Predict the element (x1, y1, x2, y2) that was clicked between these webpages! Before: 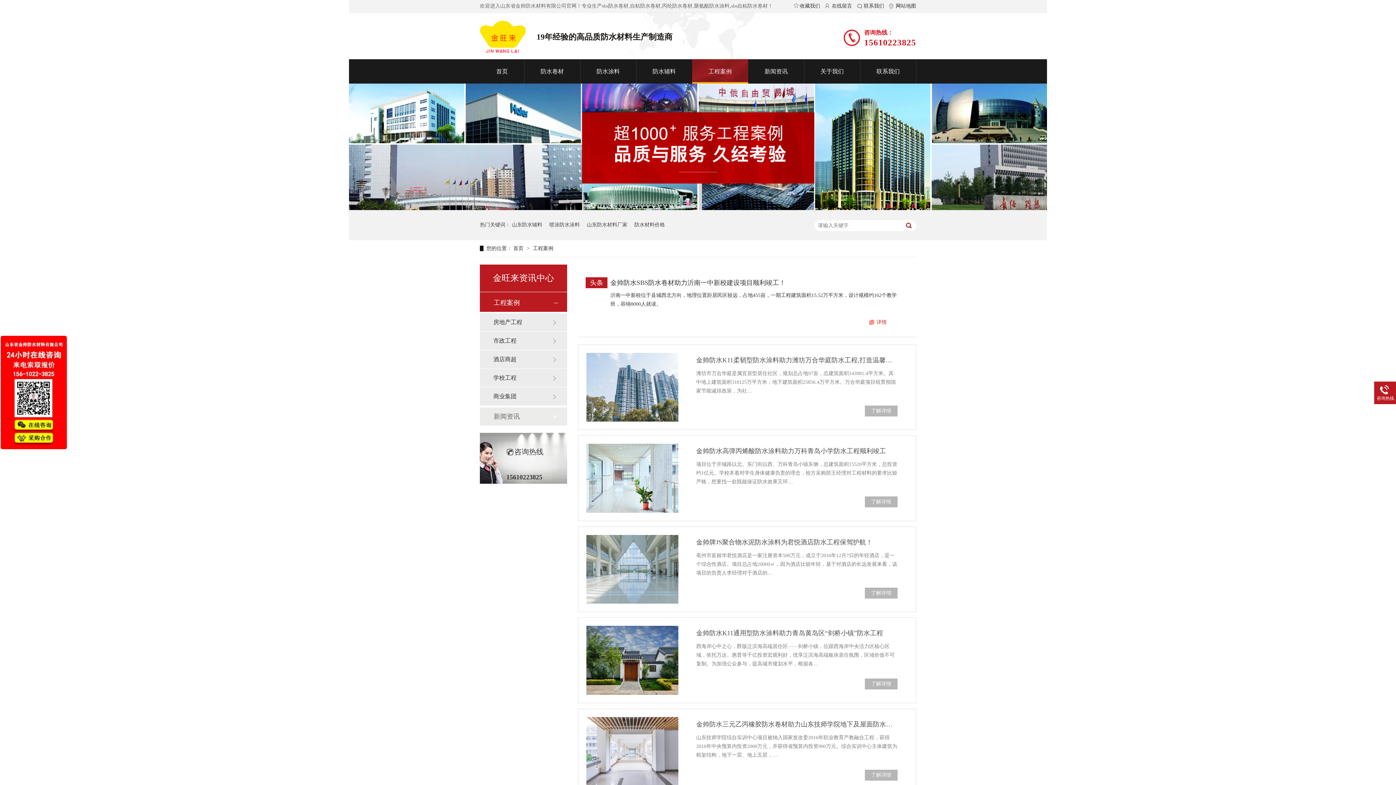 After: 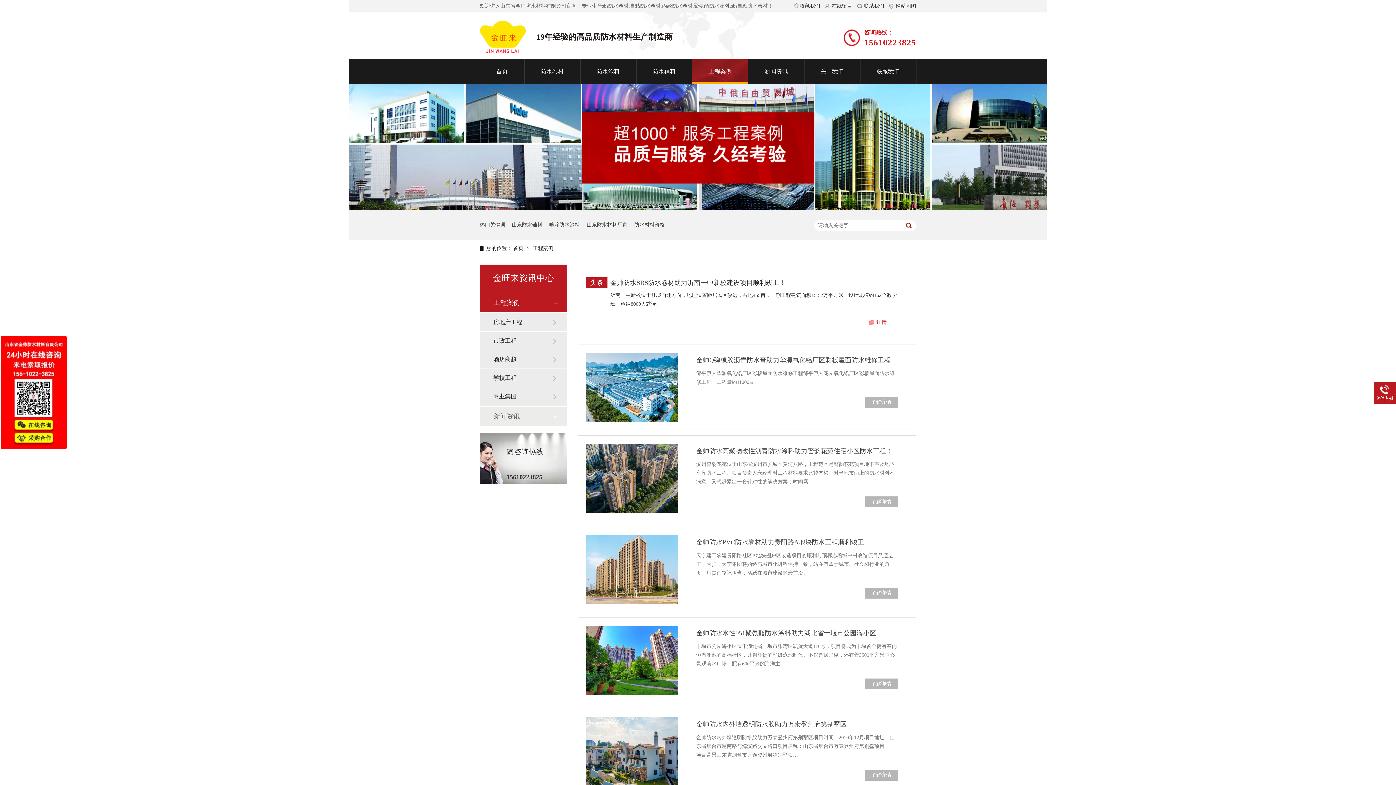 Action: bbox: (349, 205, 1047, 211)